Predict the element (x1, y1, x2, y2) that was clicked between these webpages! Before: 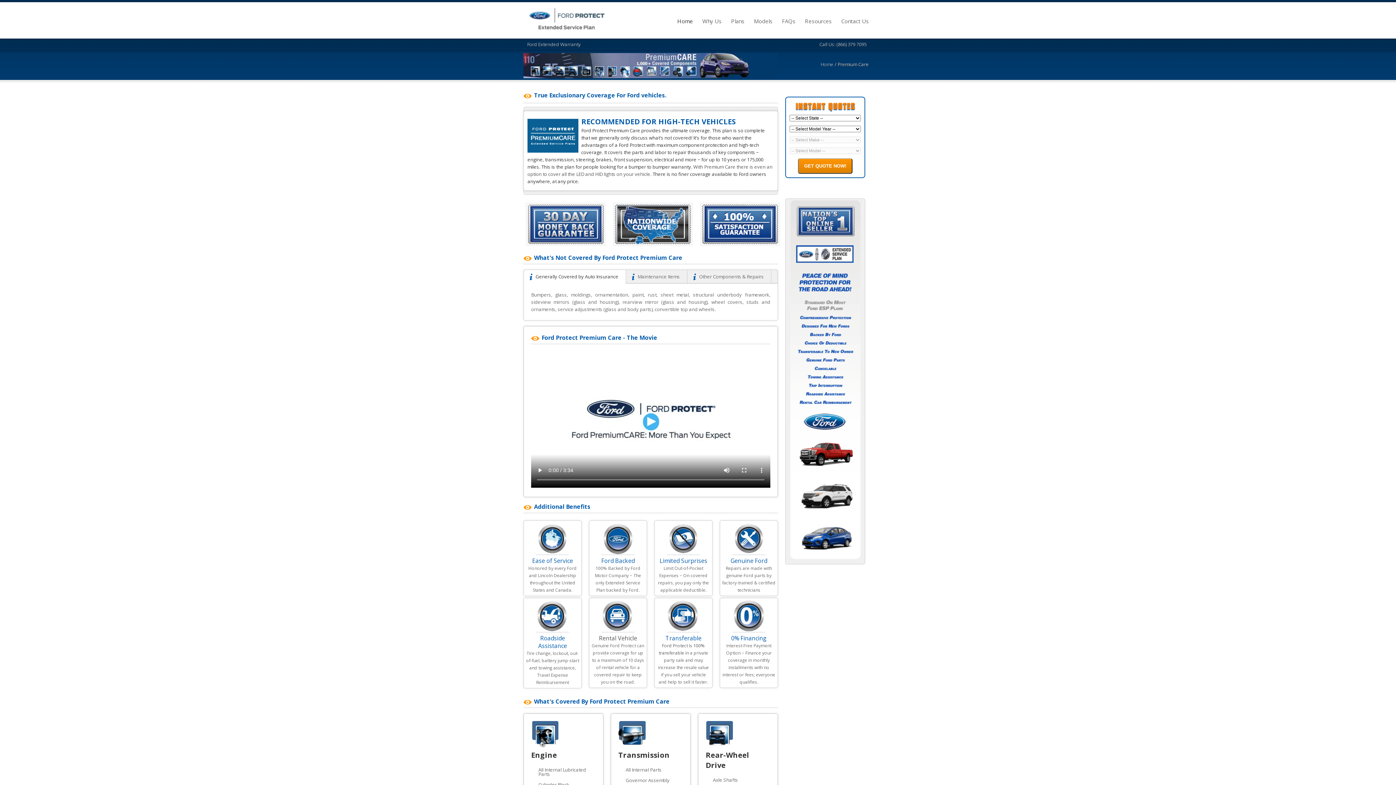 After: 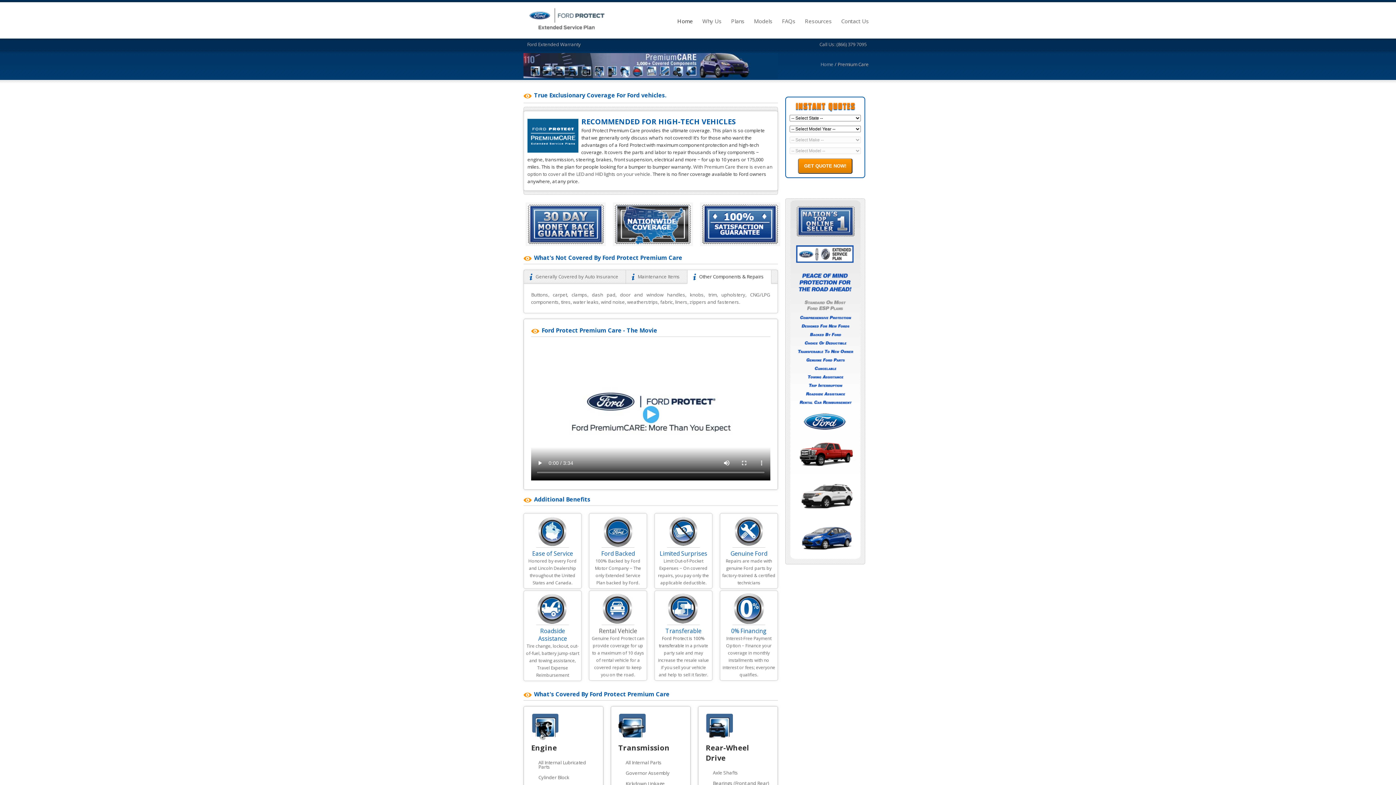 Action: label: Other Components & Repairs bbox: (687, 270, 771, 284)